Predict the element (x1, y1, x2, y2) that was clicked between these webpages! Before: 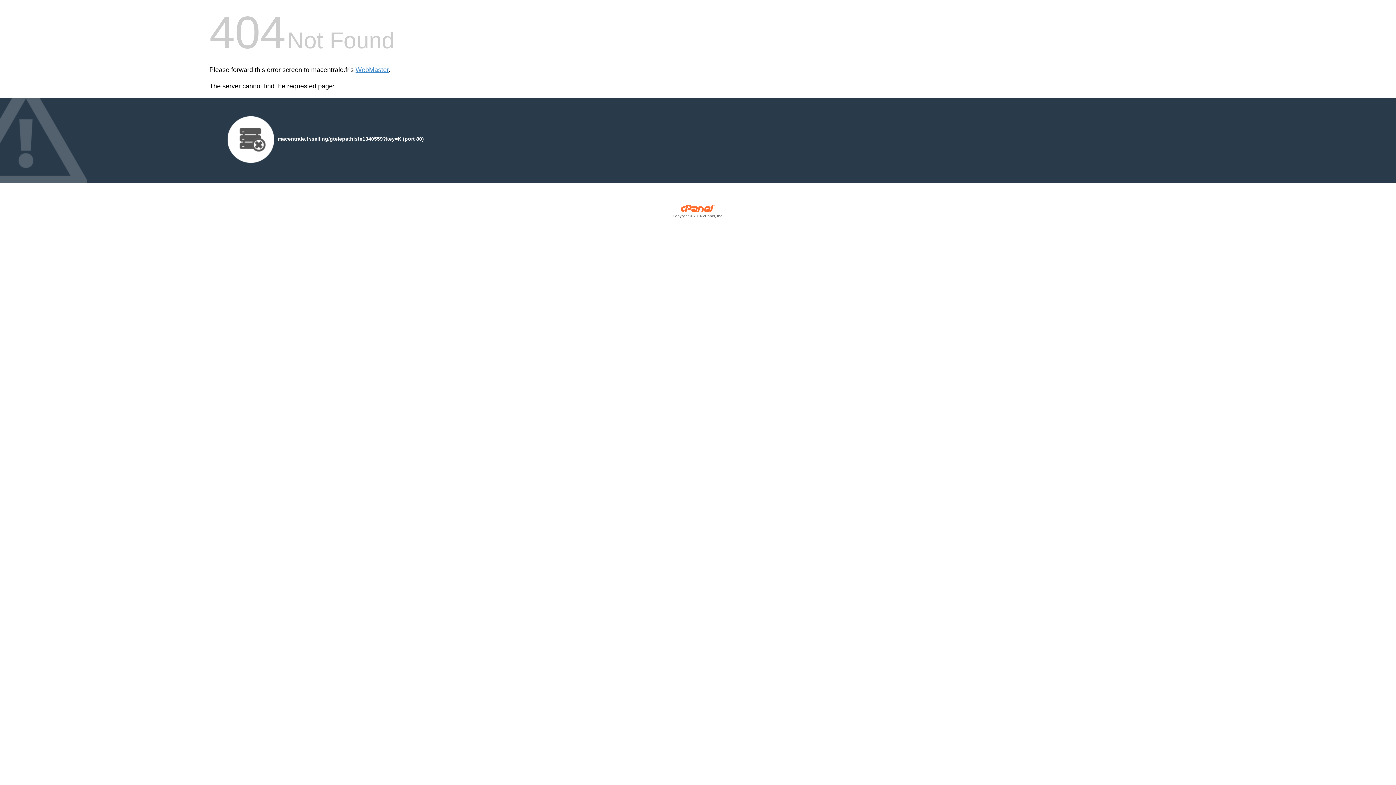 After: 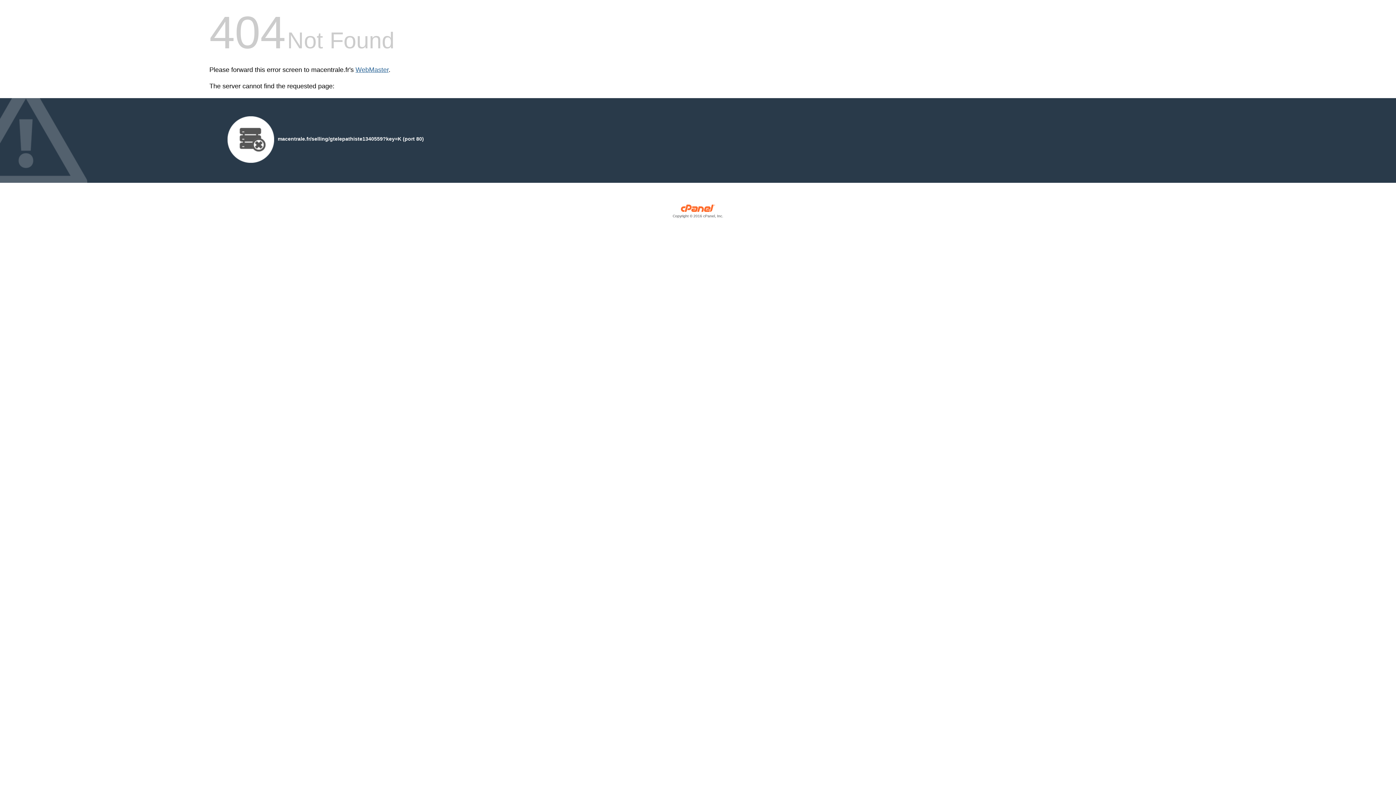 Action: bbox: (355, 66, 388, 73) label: WebMaster